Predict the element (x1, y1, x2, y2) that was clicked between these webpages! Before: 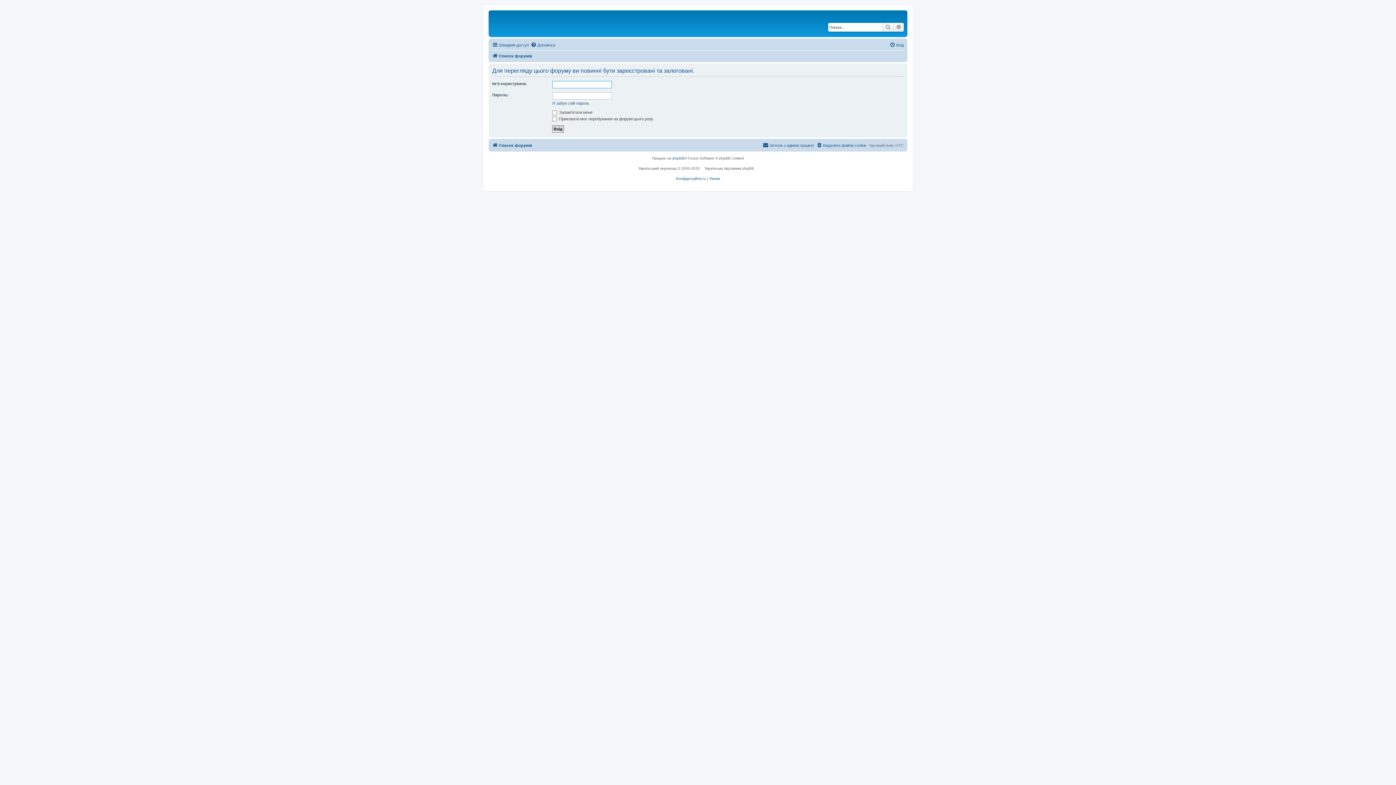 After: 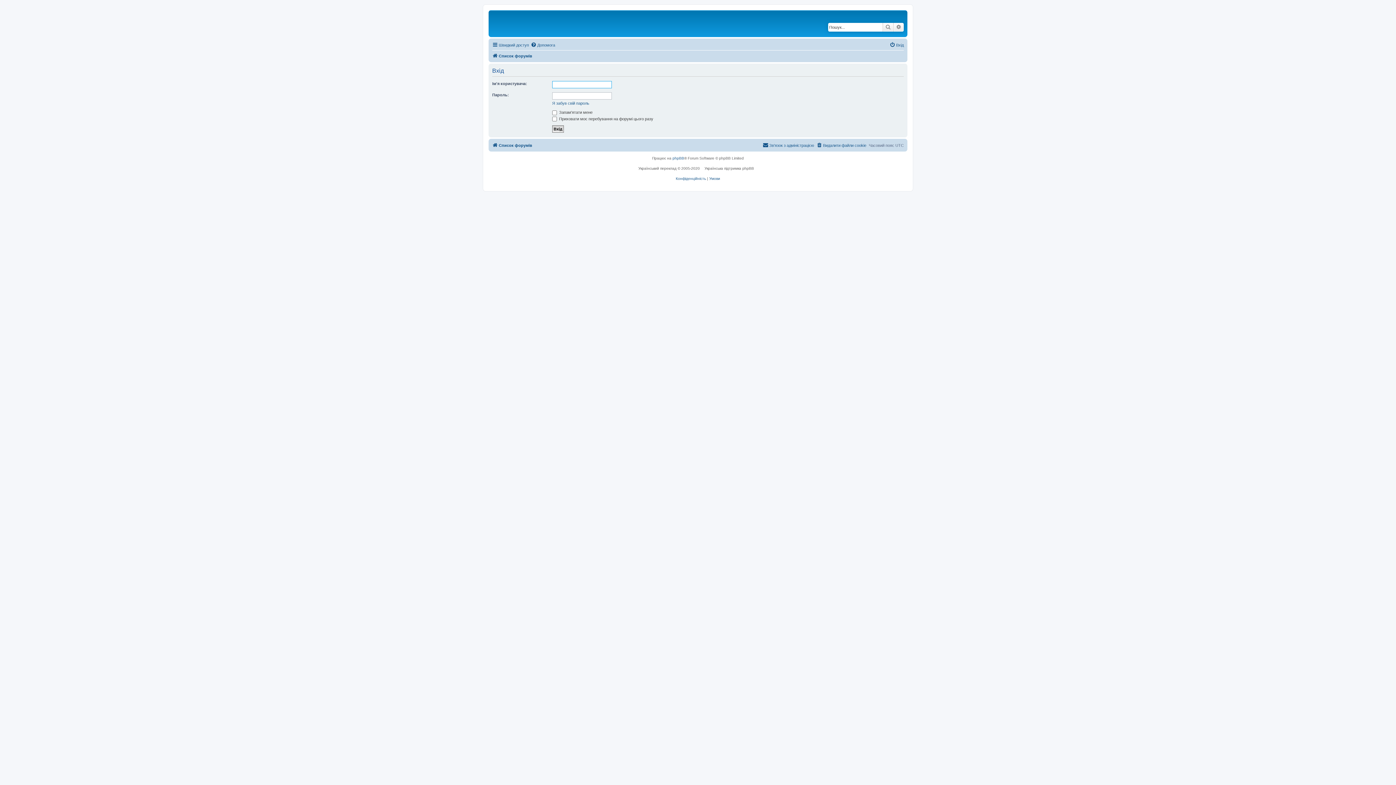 Action: bbox: (889, 40, 904, 49) label: Вхід